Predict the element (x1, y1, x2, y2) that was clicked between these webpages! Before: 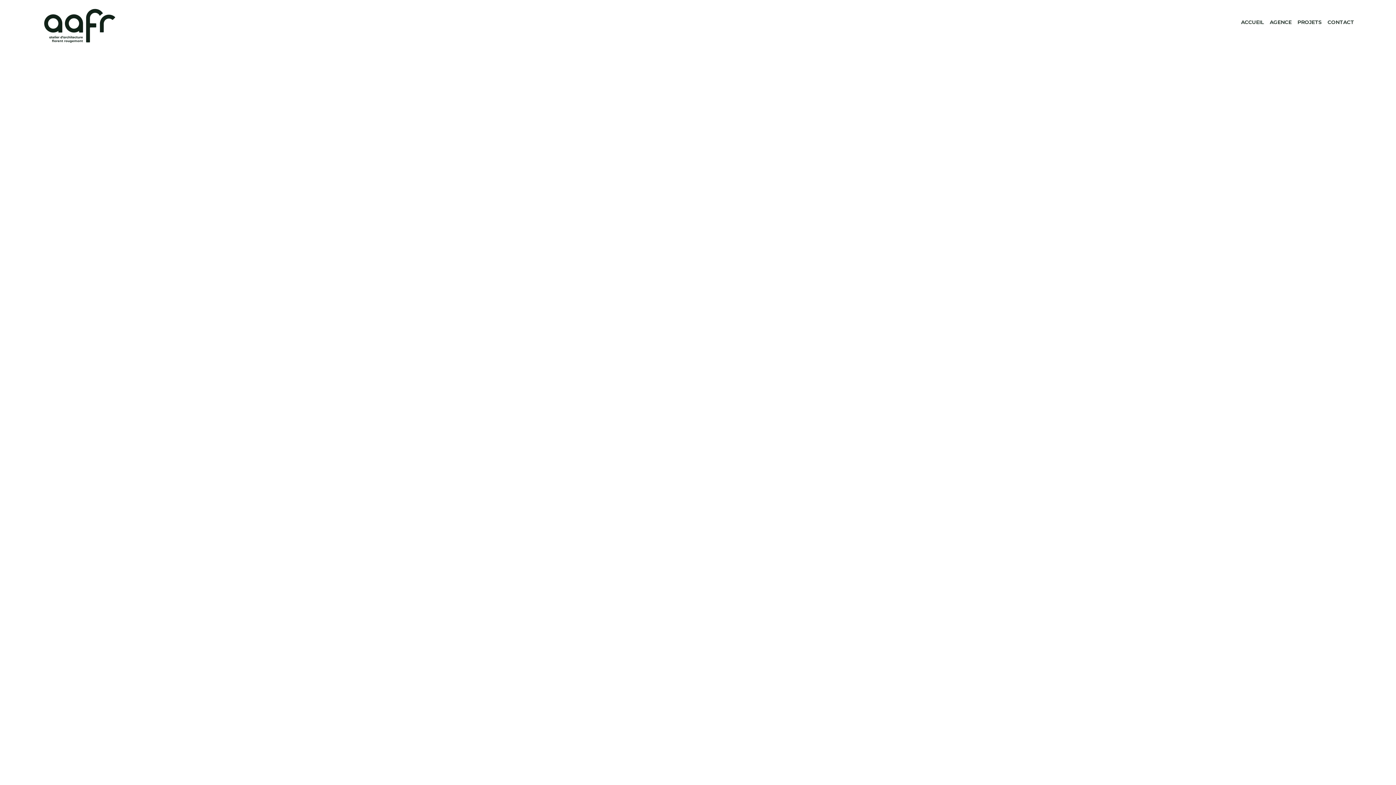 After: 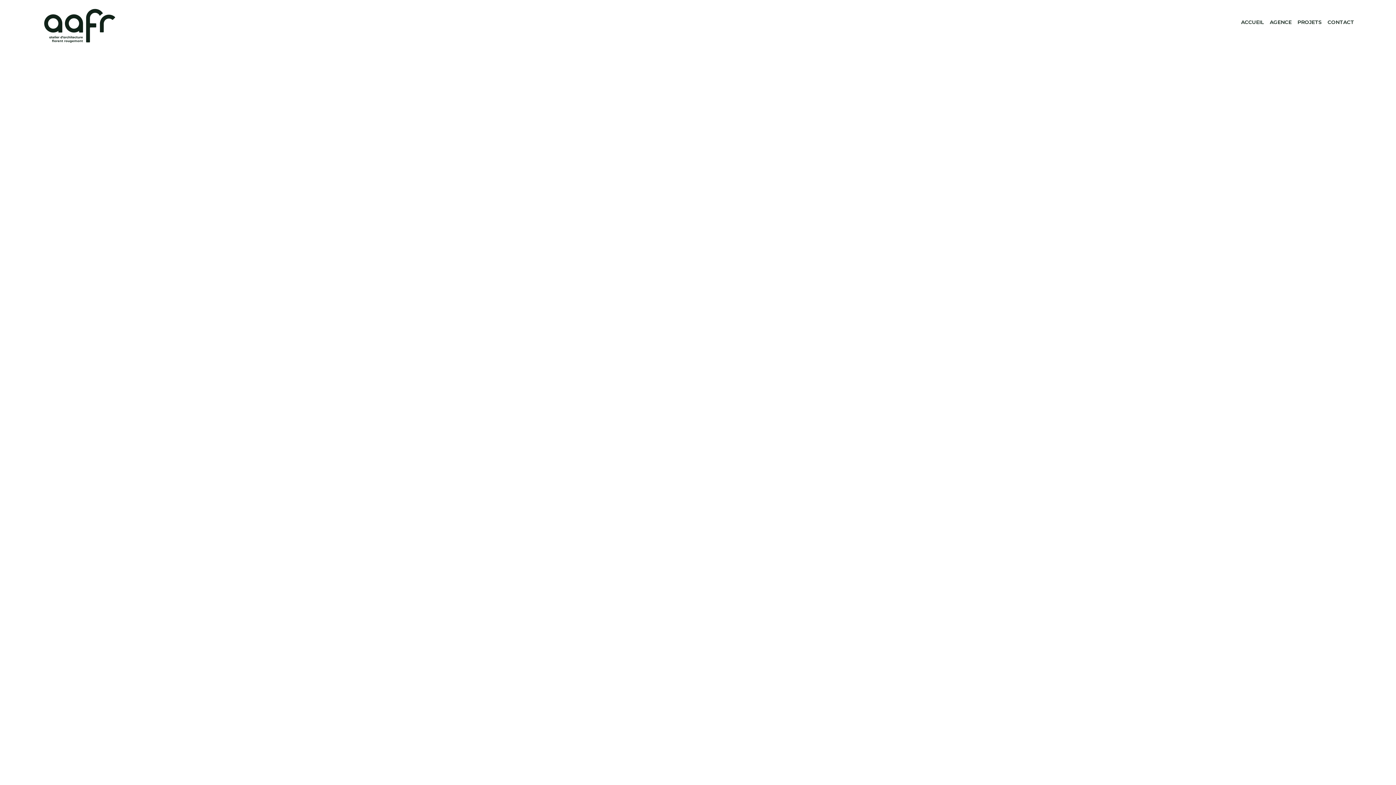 Action: bbox: (549, 128, 602, 148) label: TOUT